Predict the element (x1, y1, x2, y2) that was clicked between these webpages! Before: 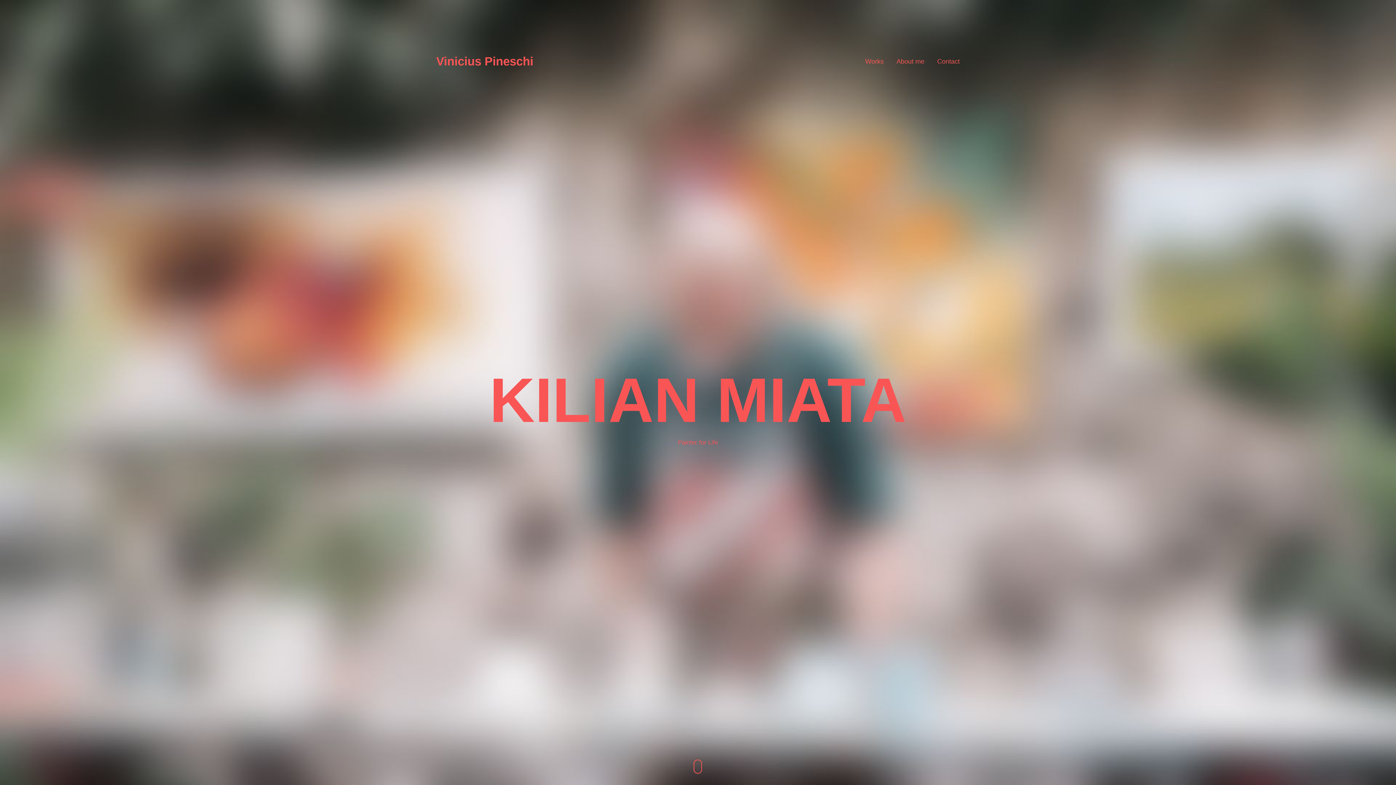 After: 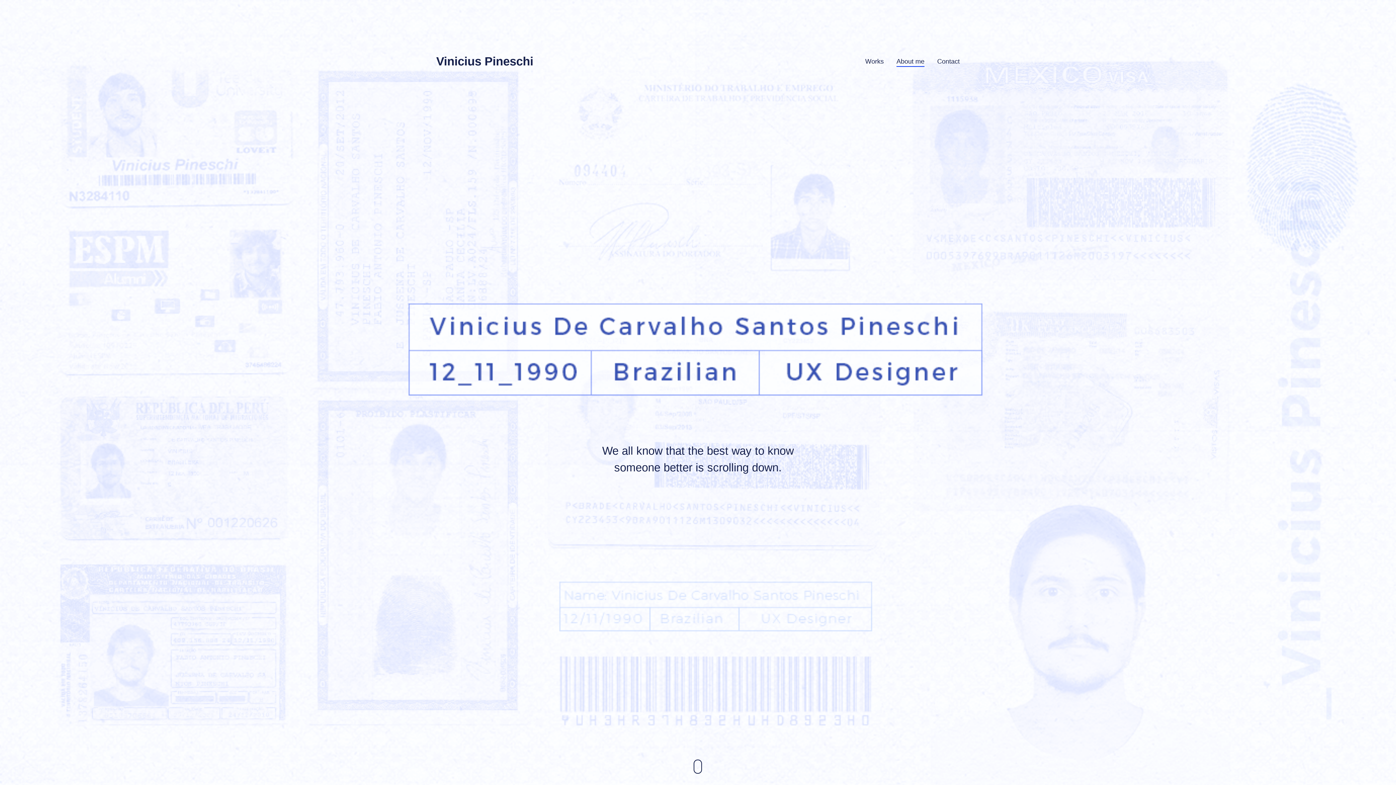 Action: bbox: (896, 57, 924, 65) label: About me